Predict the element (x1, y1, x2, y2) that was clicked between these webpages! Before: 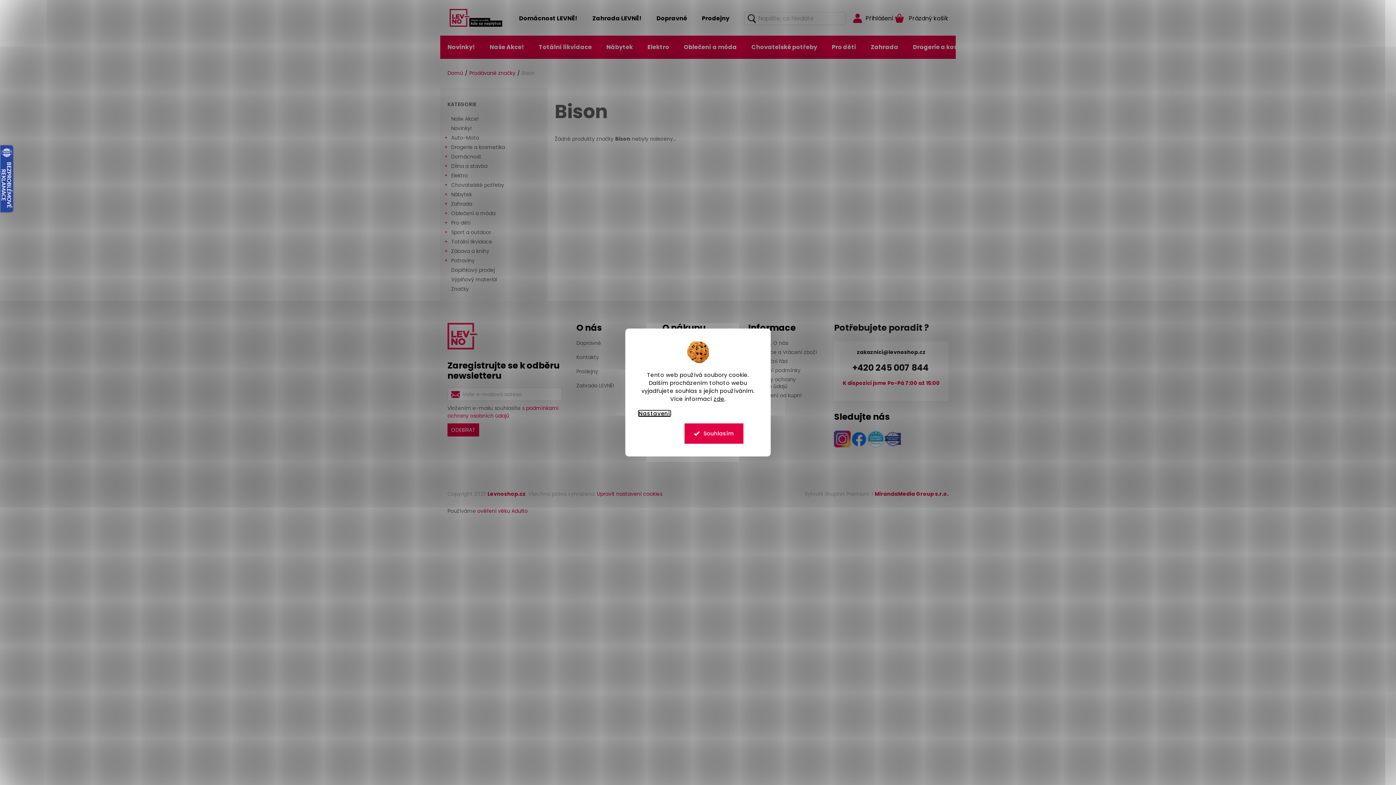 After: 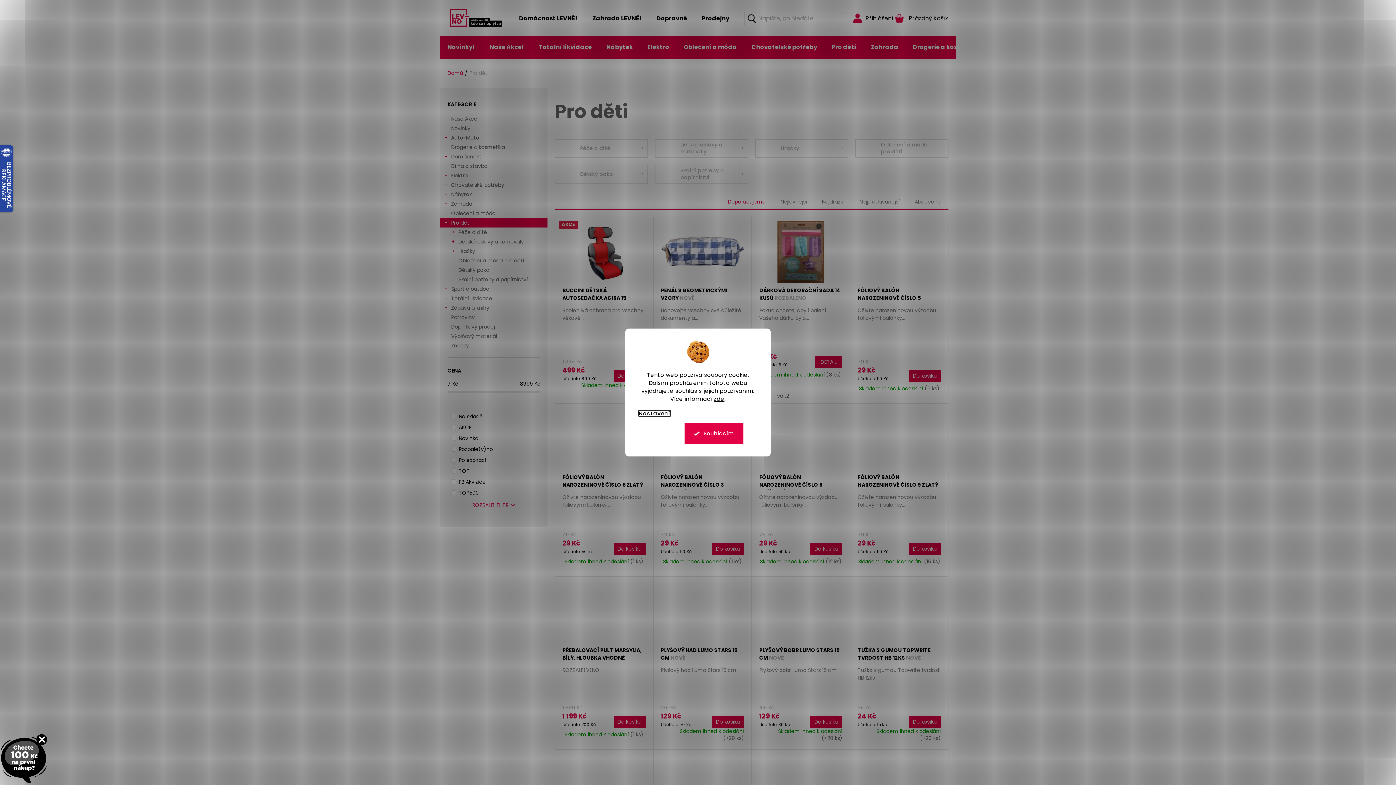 Action: label: Pro děti
  bbox: (440, 218, 547, 227)